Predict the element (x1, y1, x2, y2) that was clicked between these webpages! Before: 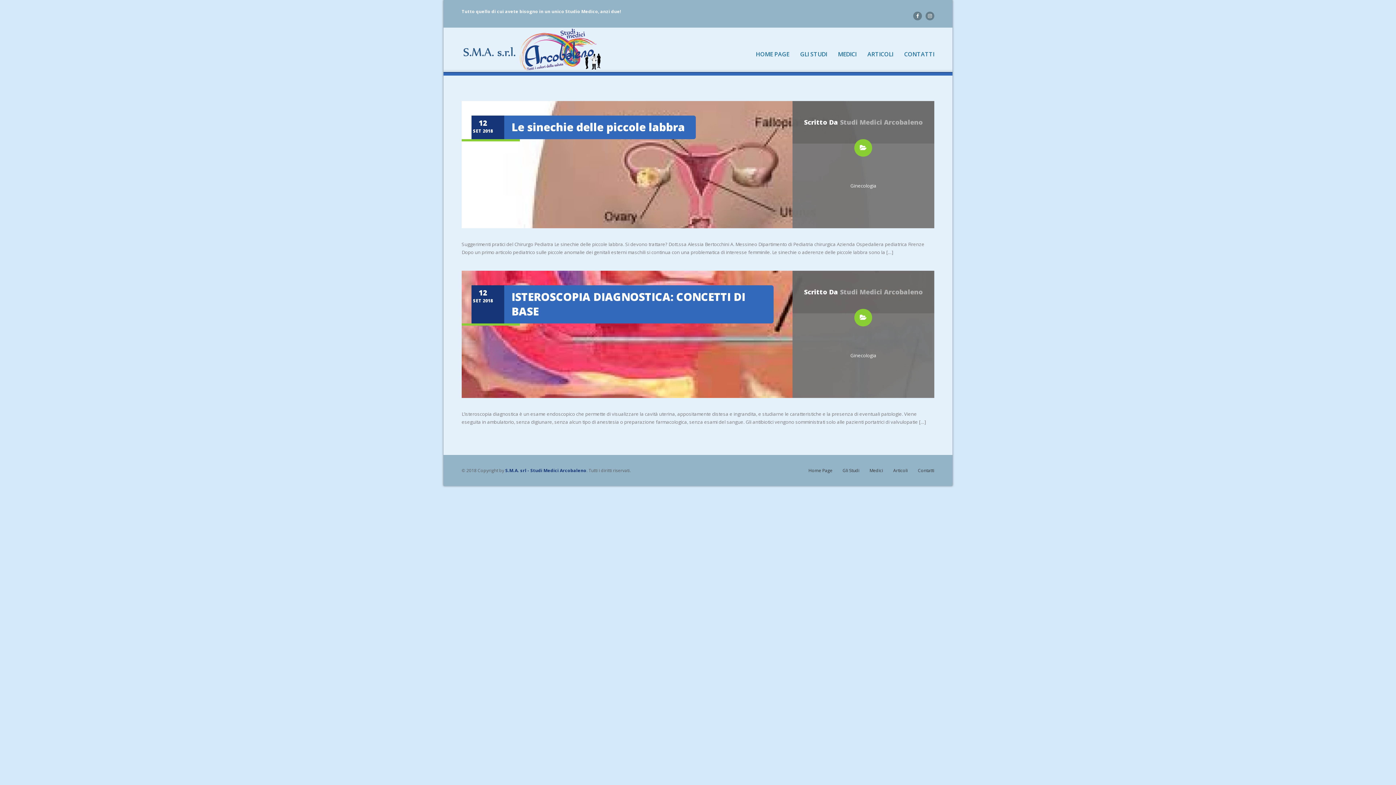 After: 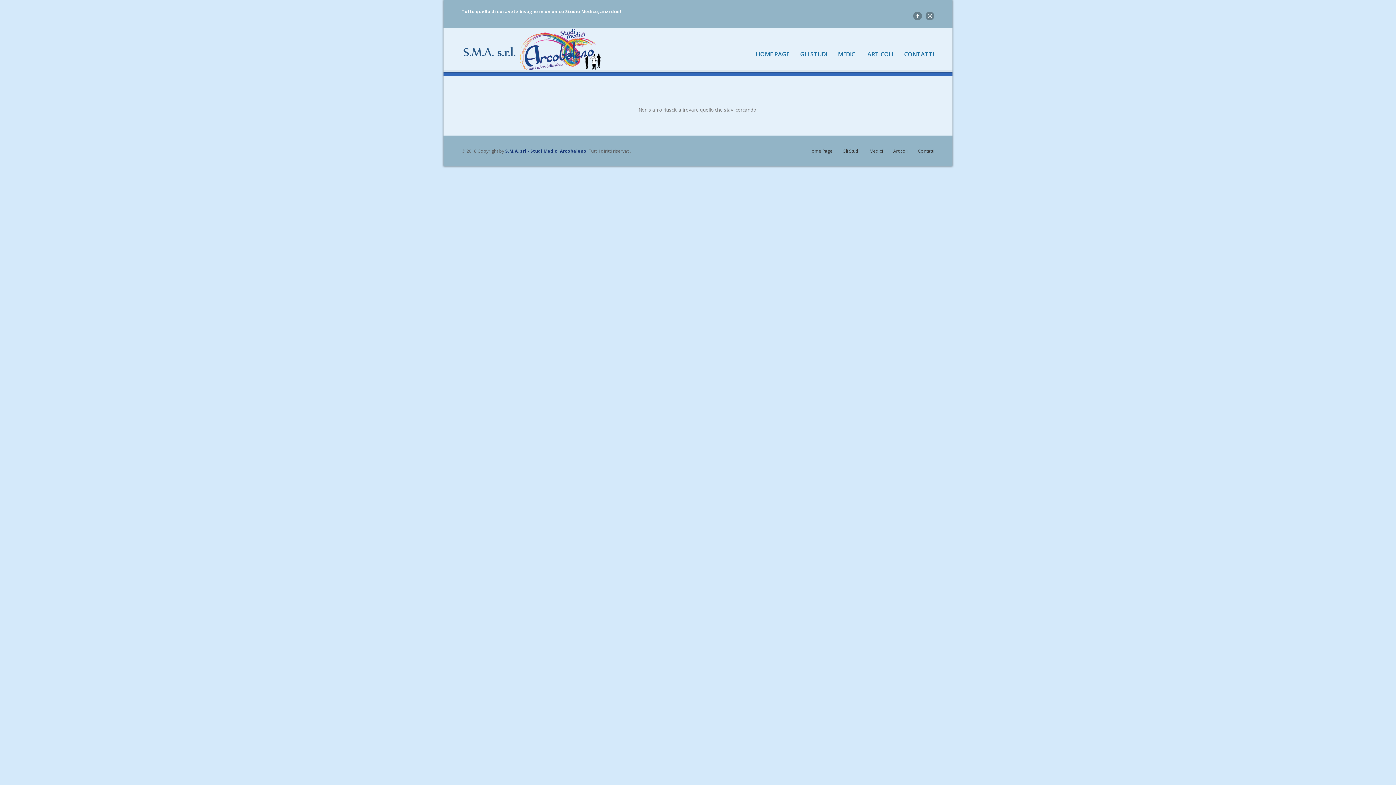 Action: label: ARTICOLI bbox: (867, 50, 893, 71)